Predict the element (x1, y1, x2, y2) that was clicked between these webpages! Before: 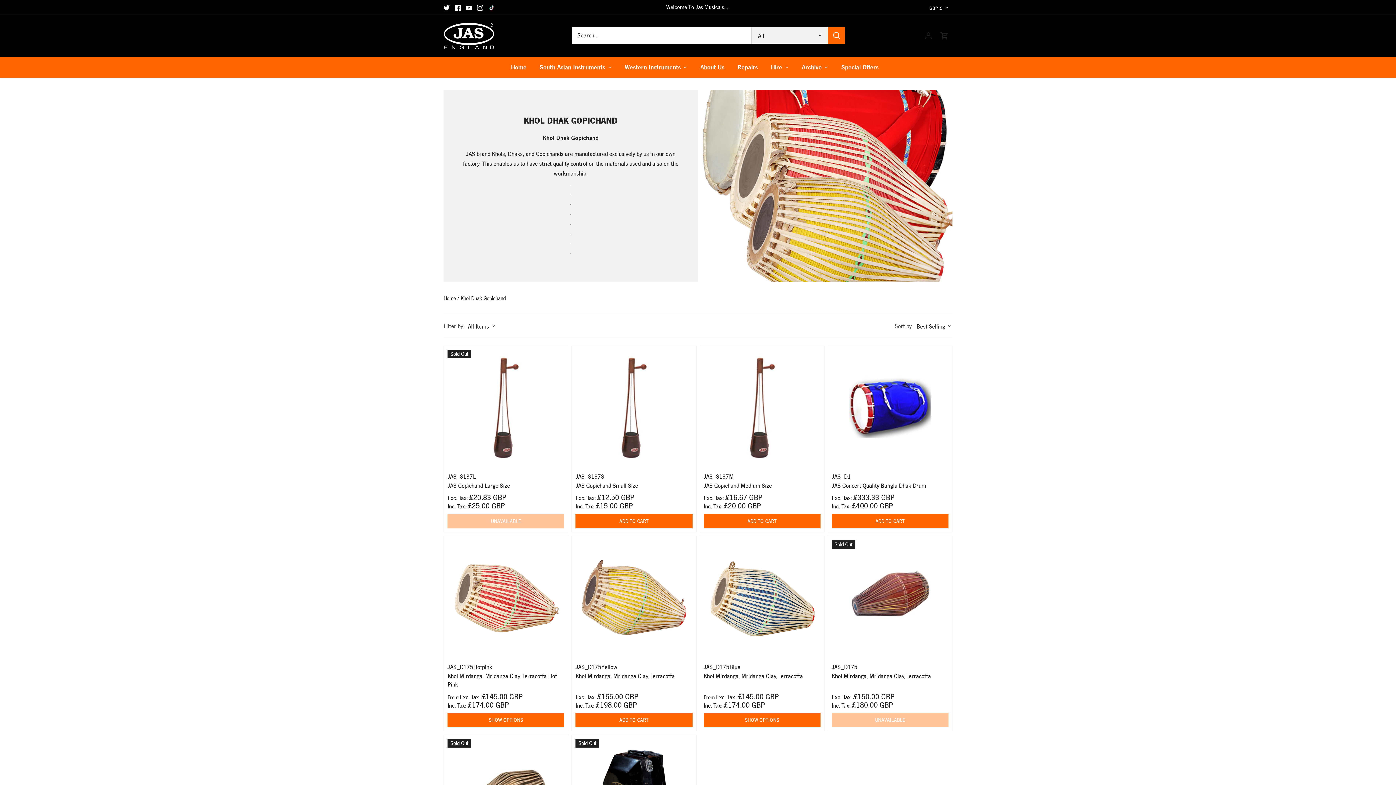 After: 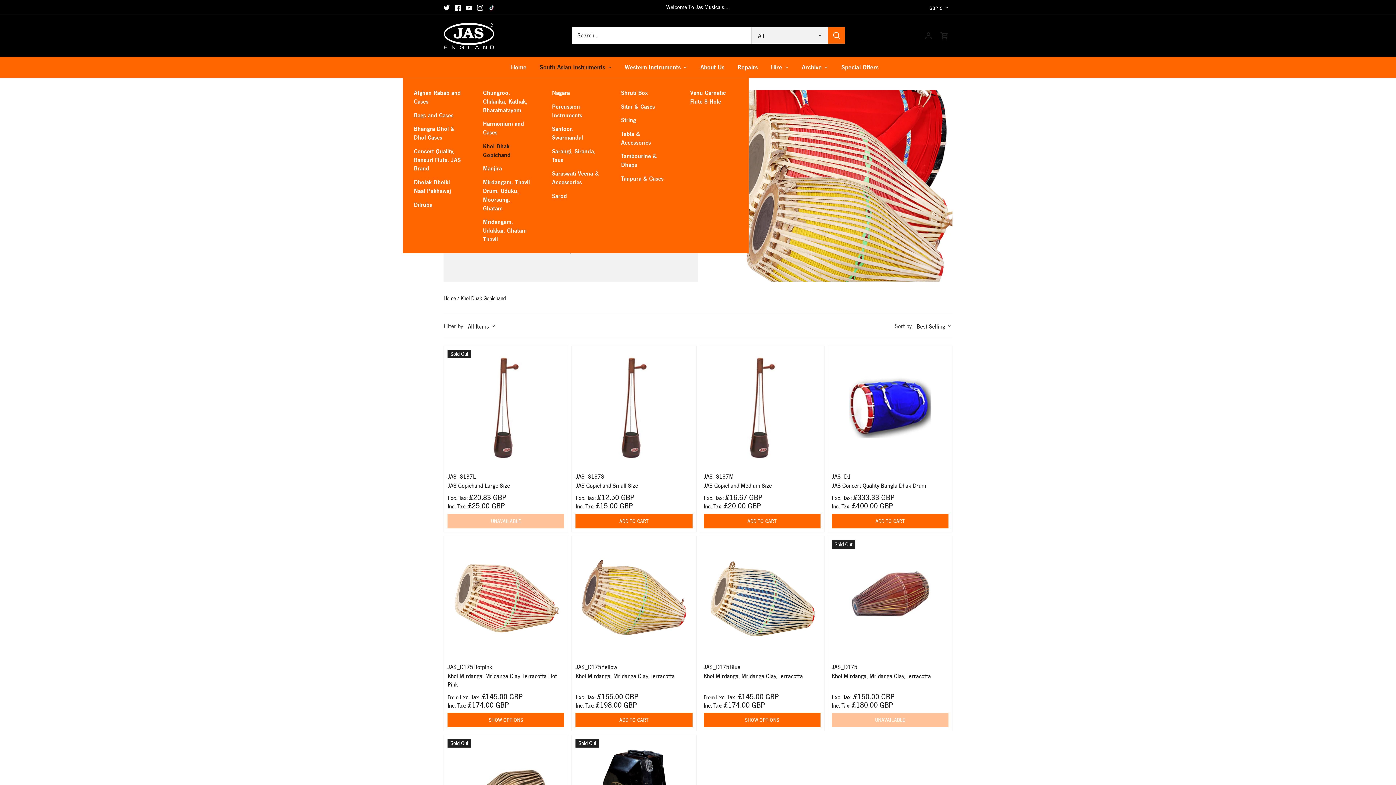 Action: label: South Asian Instruments bbox: (533, 56, 611, 77)